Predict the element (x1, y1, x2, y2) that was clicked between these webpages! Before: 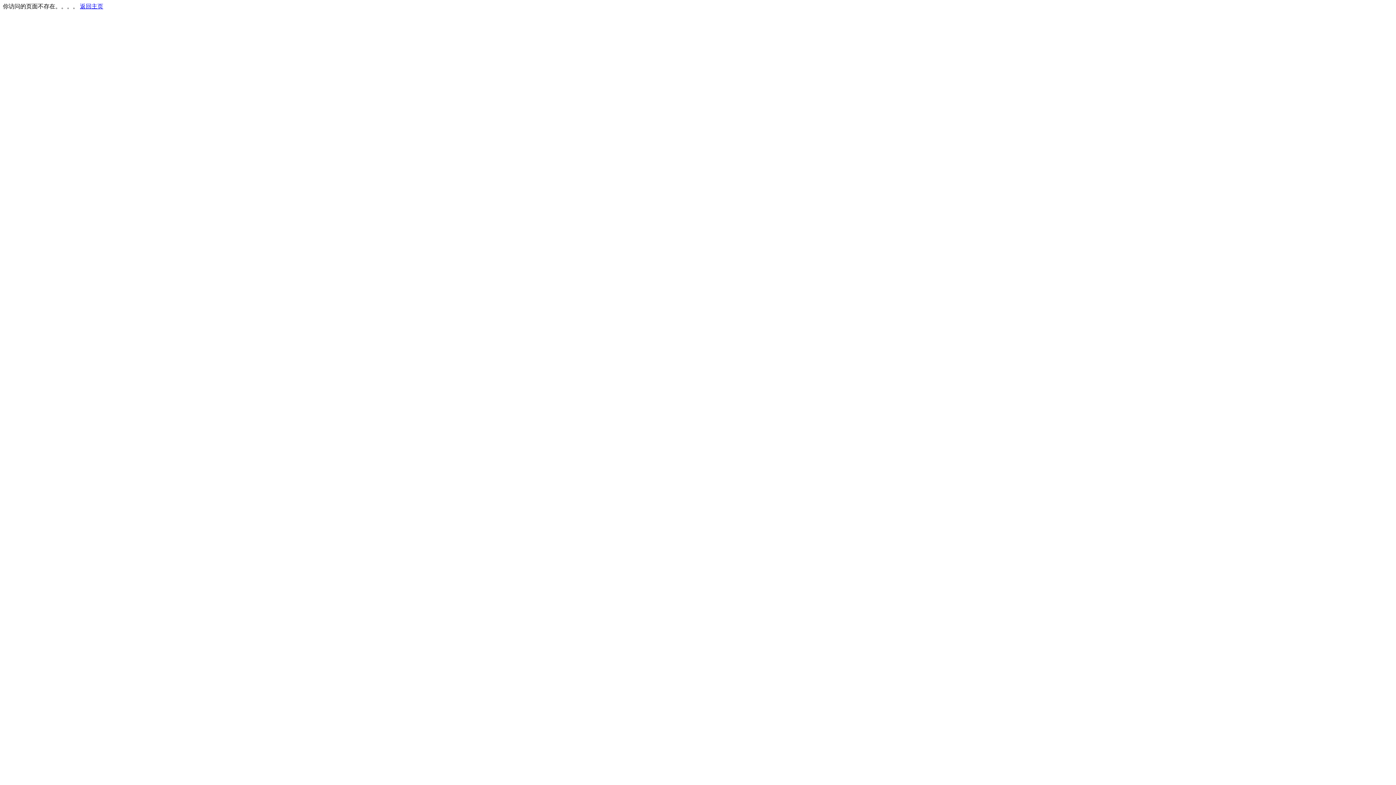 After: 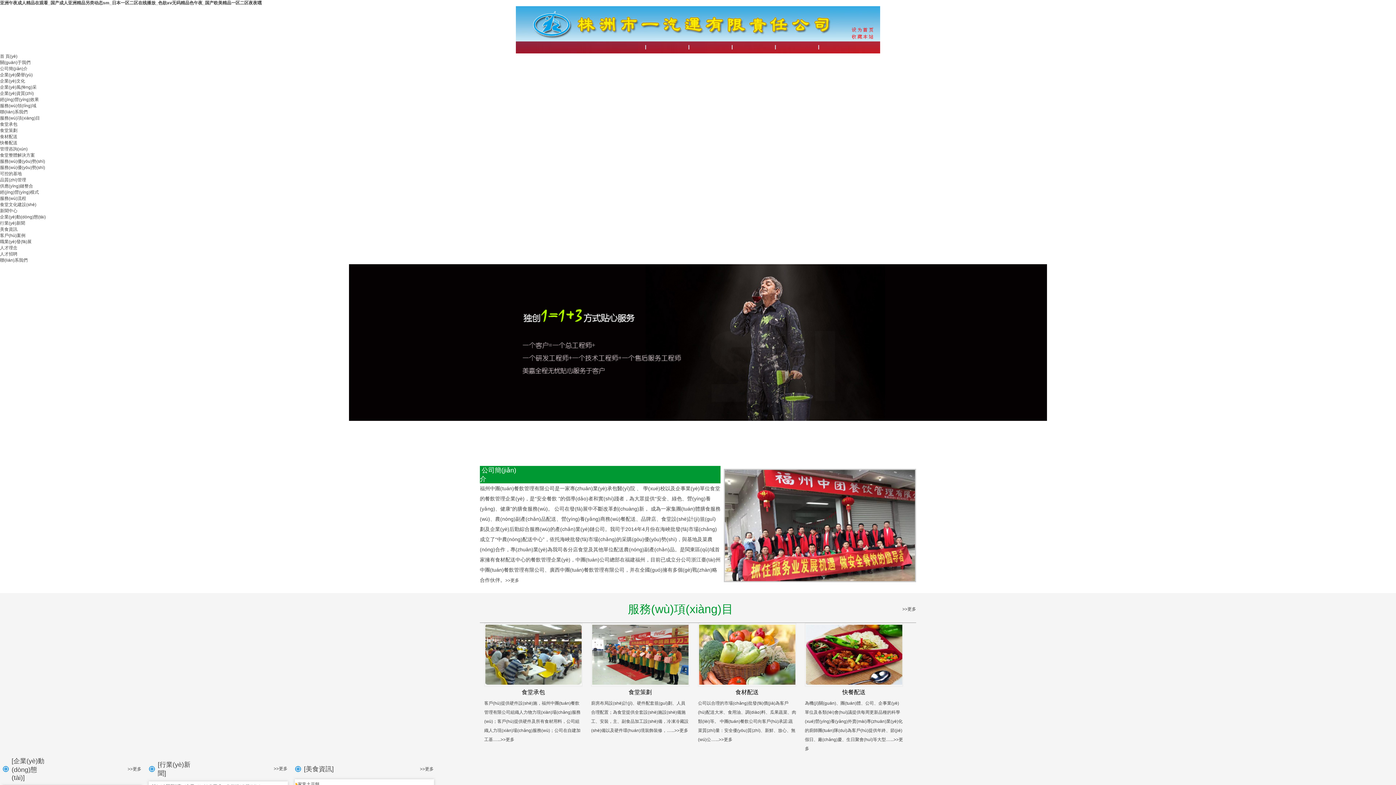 Action: label: 返回主页 bbox: (80, 3, 103, 9)